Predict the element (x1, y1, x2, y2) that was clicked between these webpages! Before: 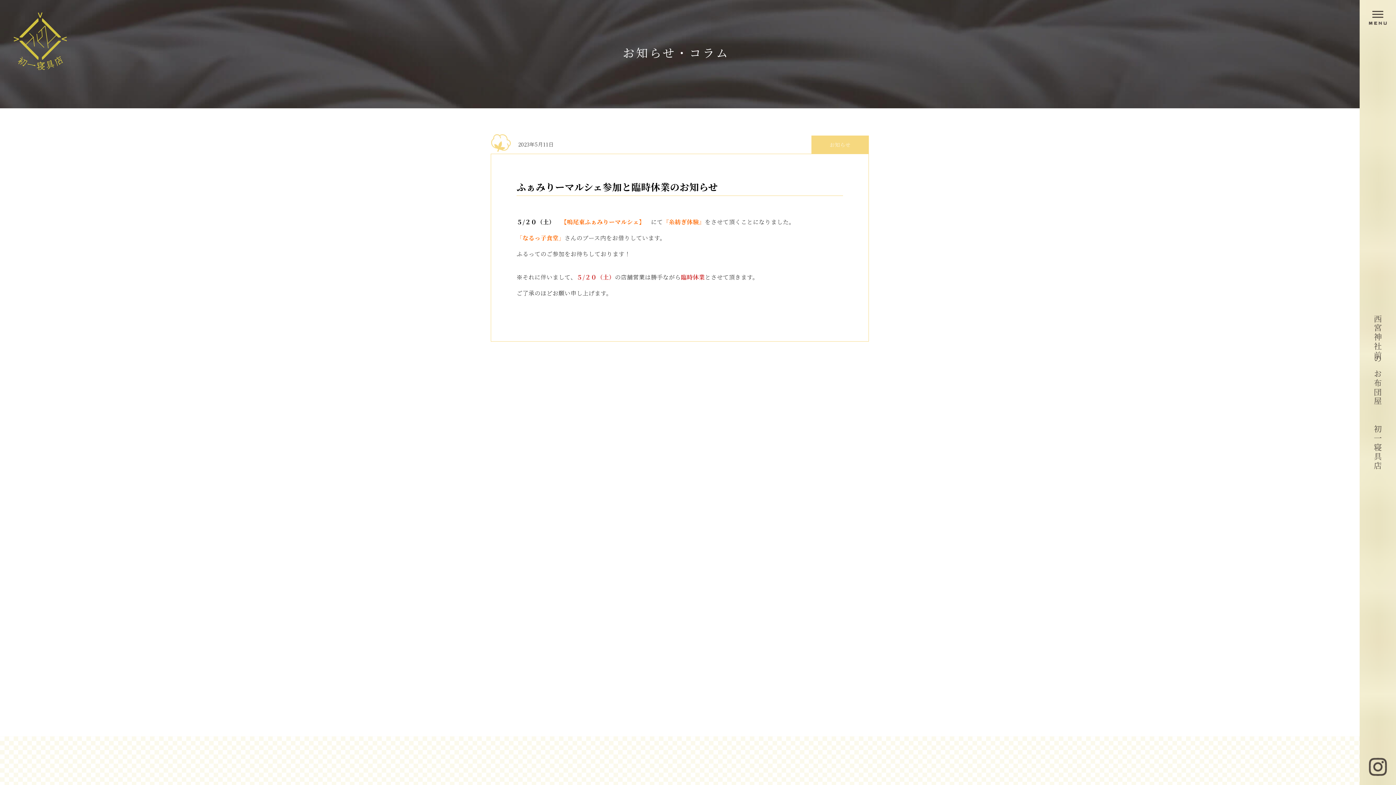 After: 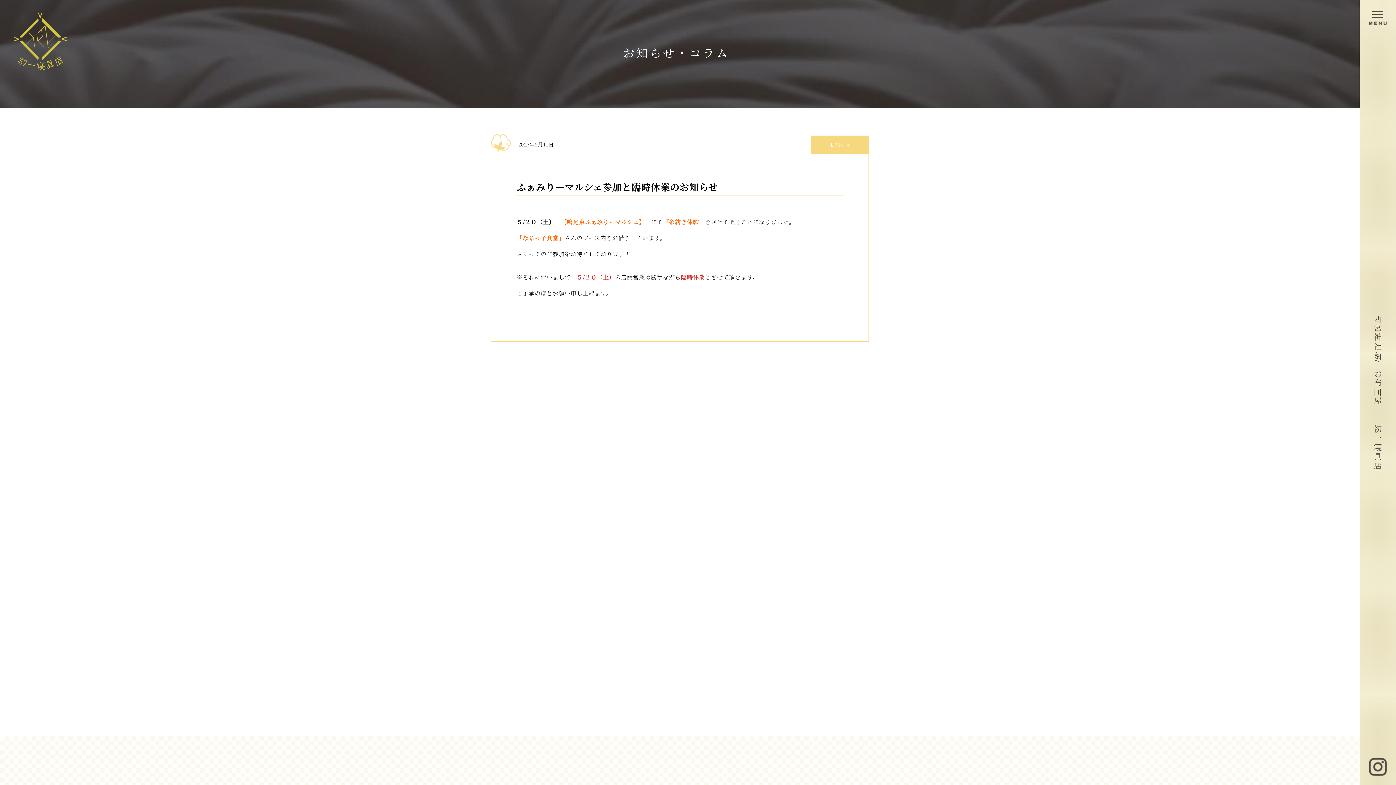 Action: bbox: (1330, 775, 1352, 779)